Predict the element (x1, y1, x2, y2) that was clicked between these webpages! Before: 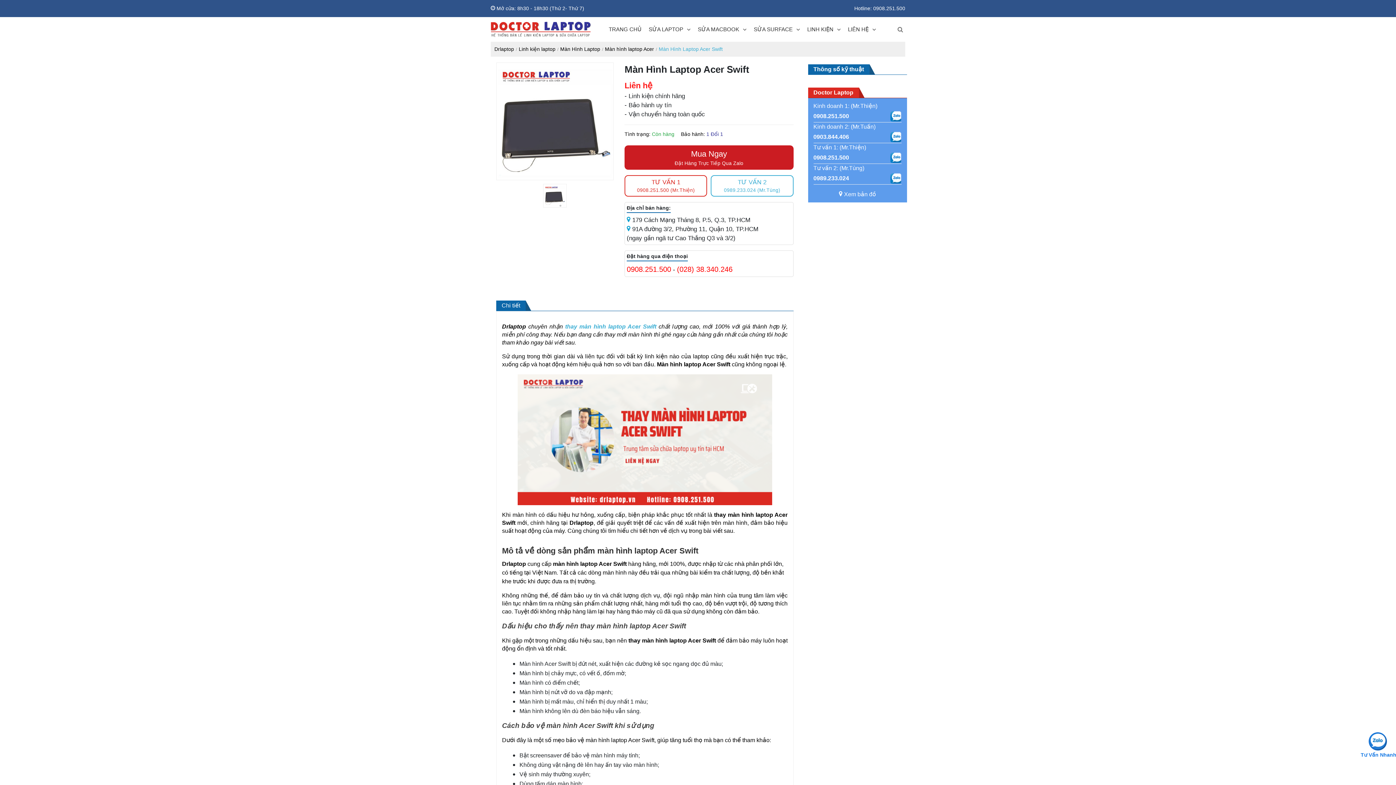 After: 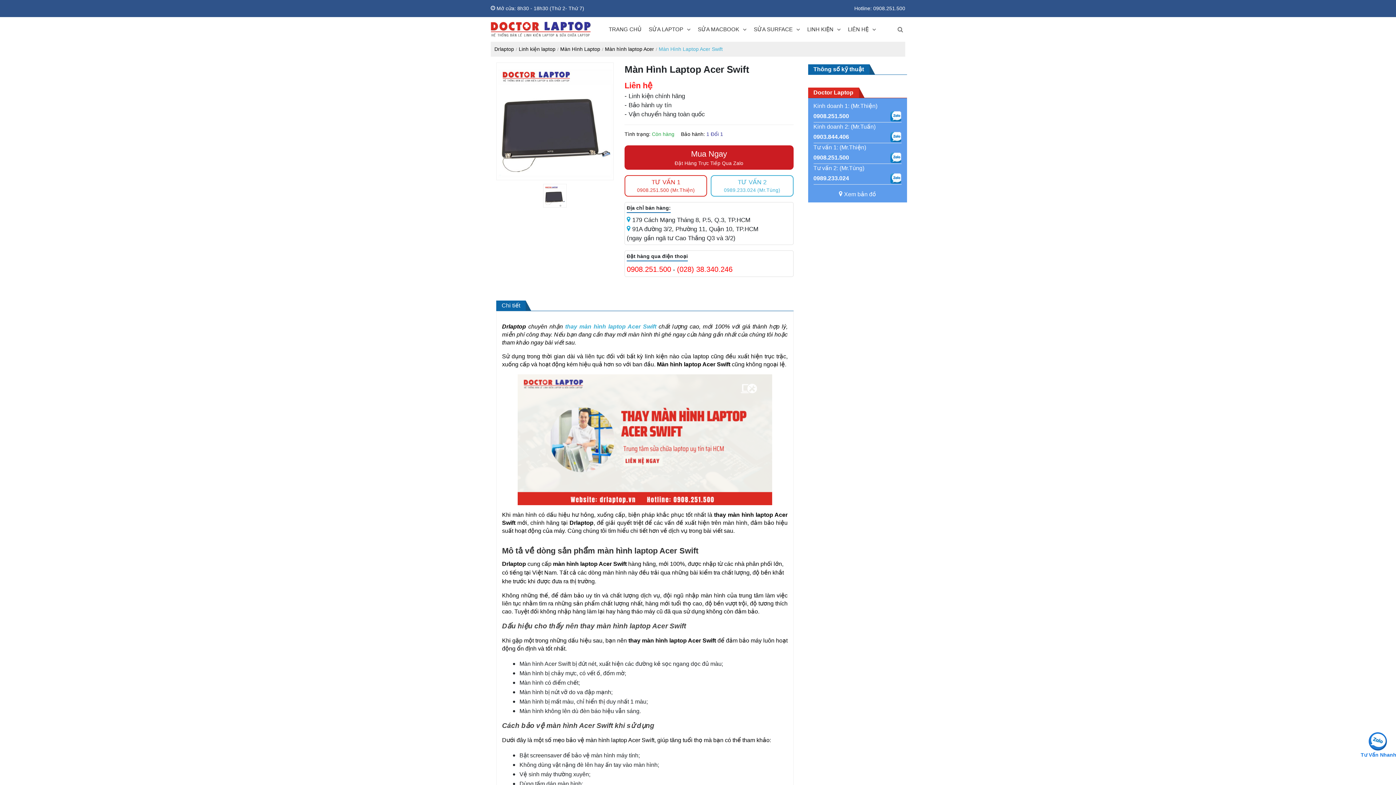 Action: label: Mua Ngay
Đặt Hàng Trực Tiếp Qua Zalo bbox: (626, 147, 791, 167)